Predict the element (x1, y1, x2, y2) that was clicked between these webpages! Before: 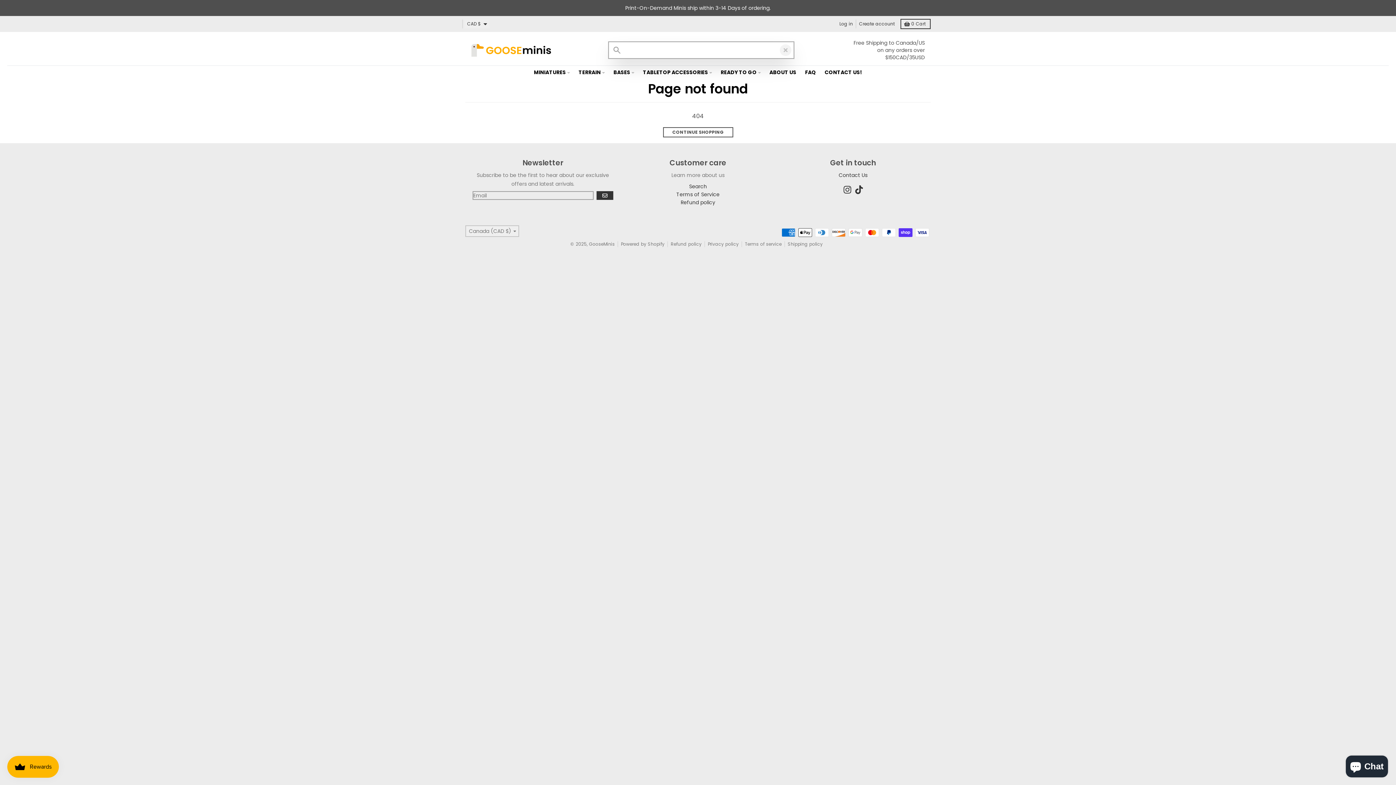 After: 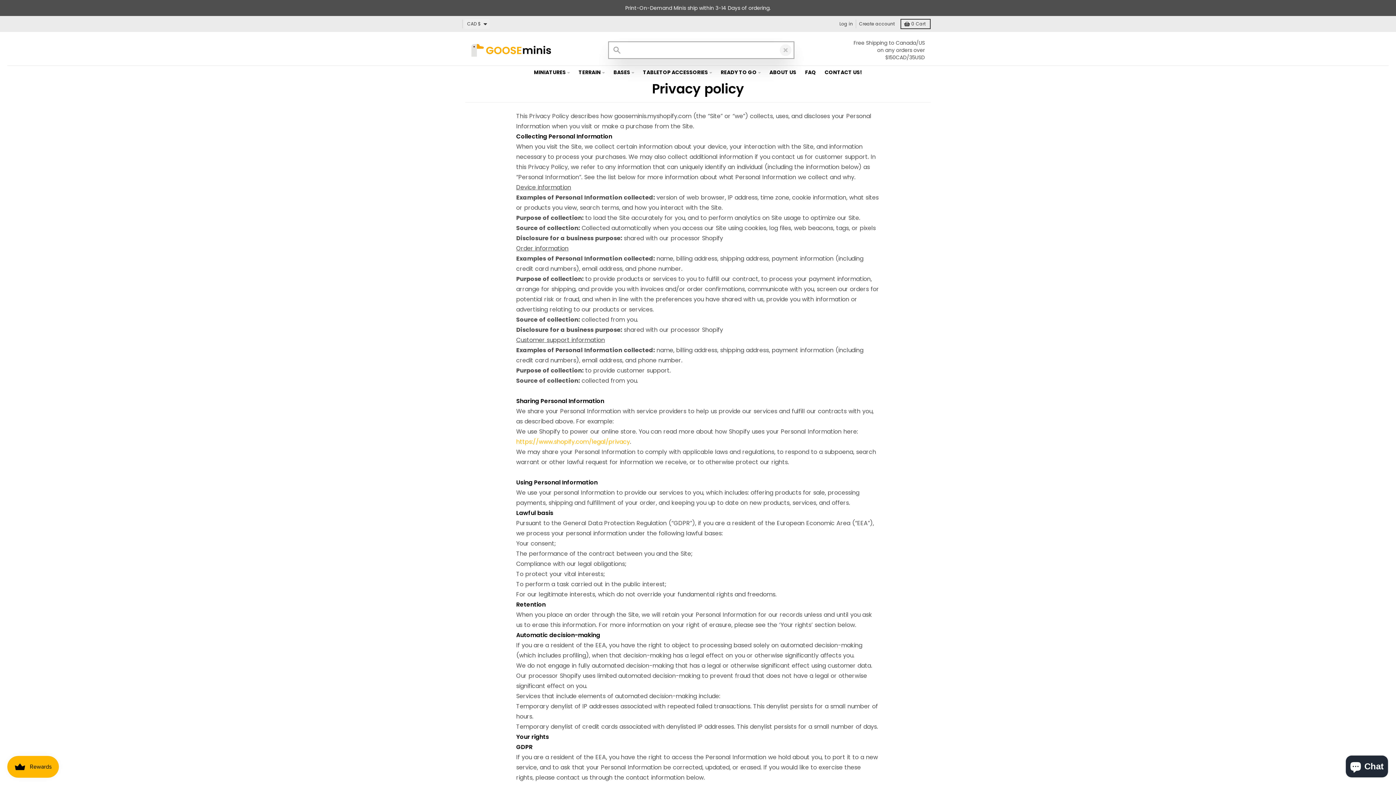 Action: bbox: (708, 241, 738, 247) label: Privacy policy